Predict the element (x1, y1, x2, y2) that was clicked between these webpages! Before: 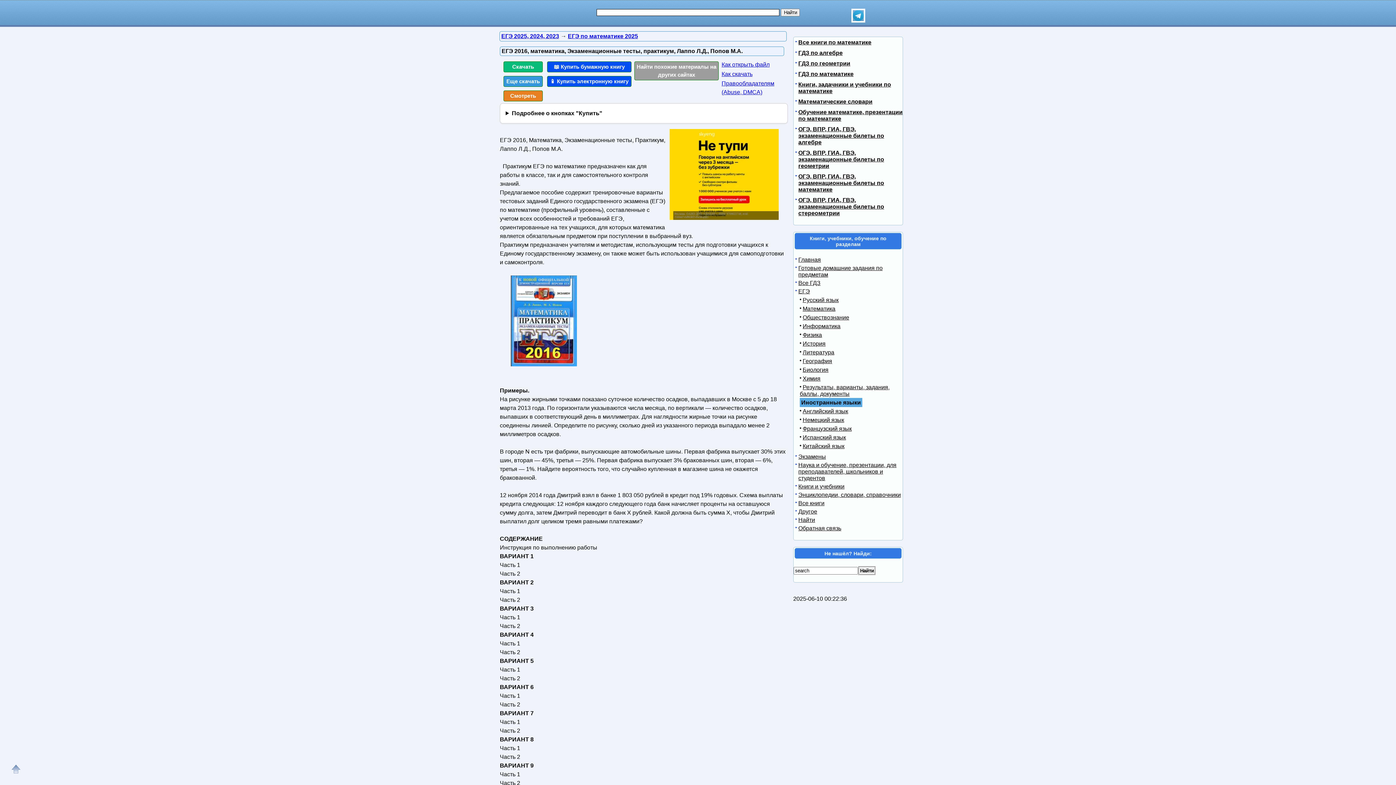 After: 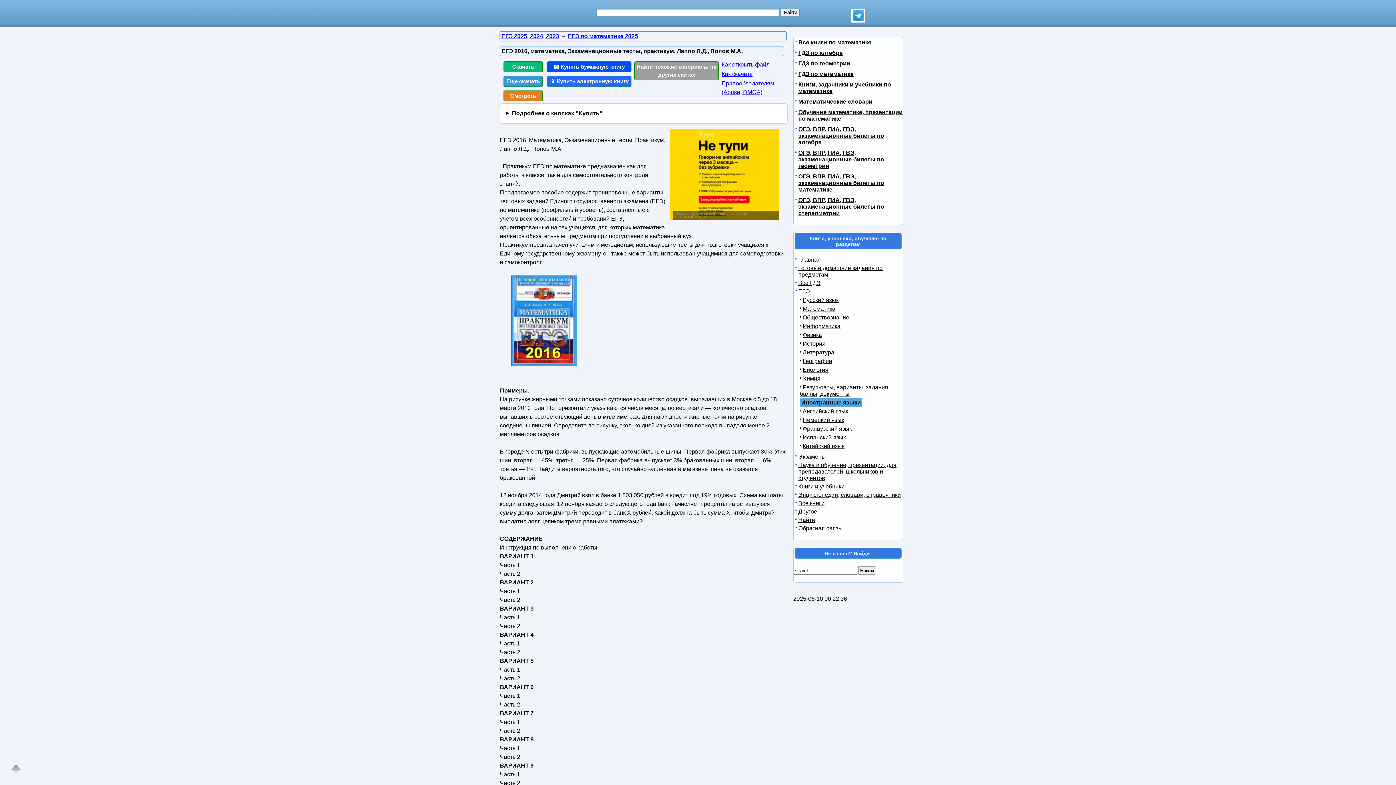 Action: bbox: (547, 76, 631, 86) label: 📱 Купить электронную книгу